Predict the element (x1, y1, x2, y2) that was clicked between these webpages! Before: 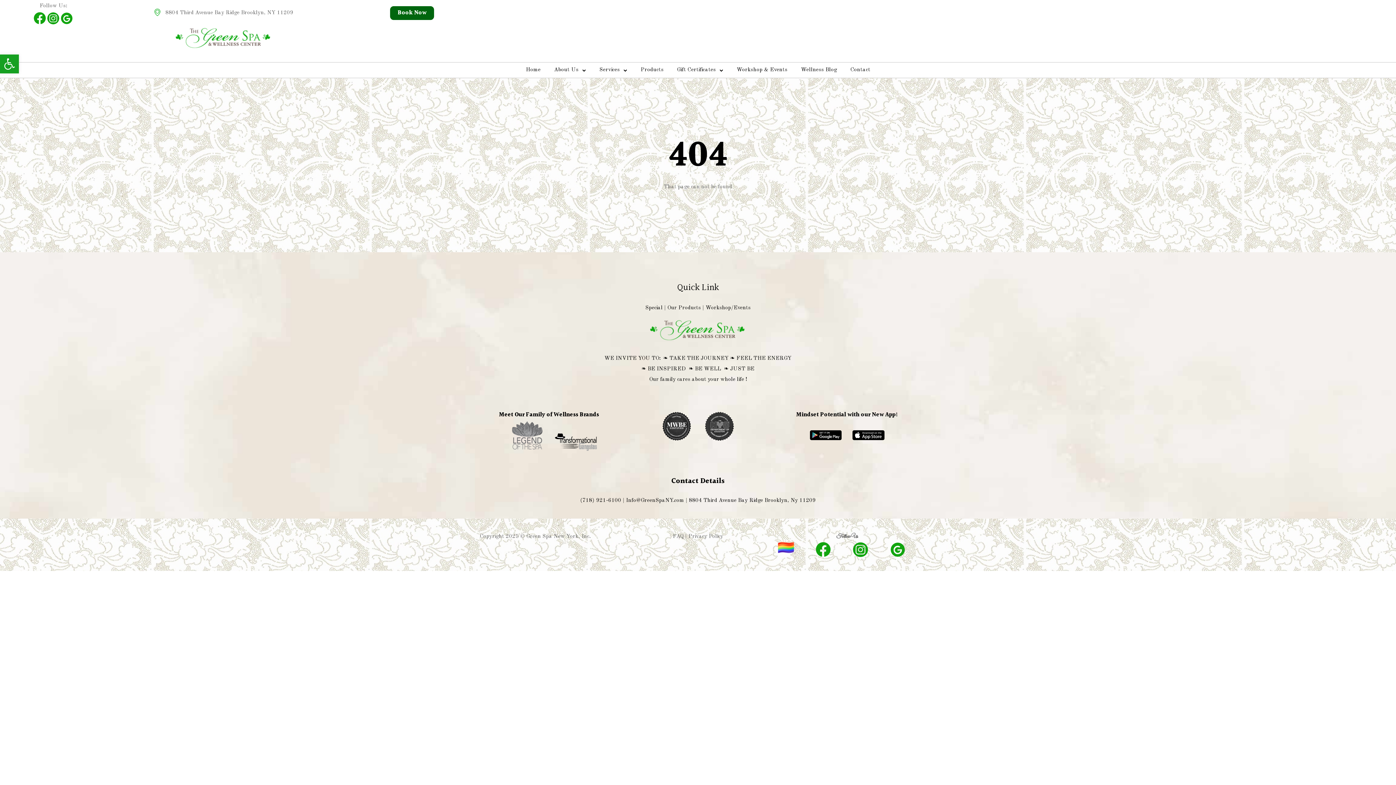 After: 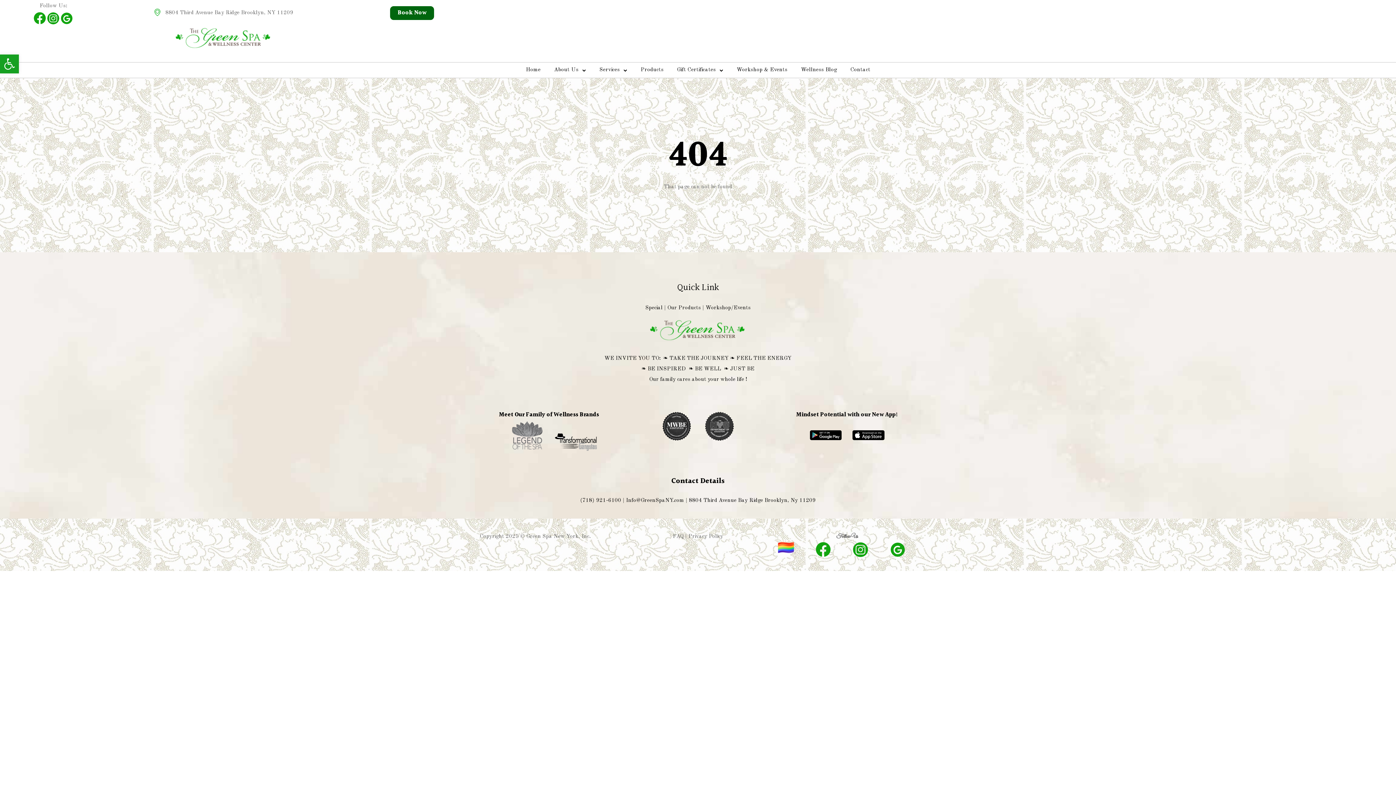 Action: bbox: (554, 460, 599, 465)